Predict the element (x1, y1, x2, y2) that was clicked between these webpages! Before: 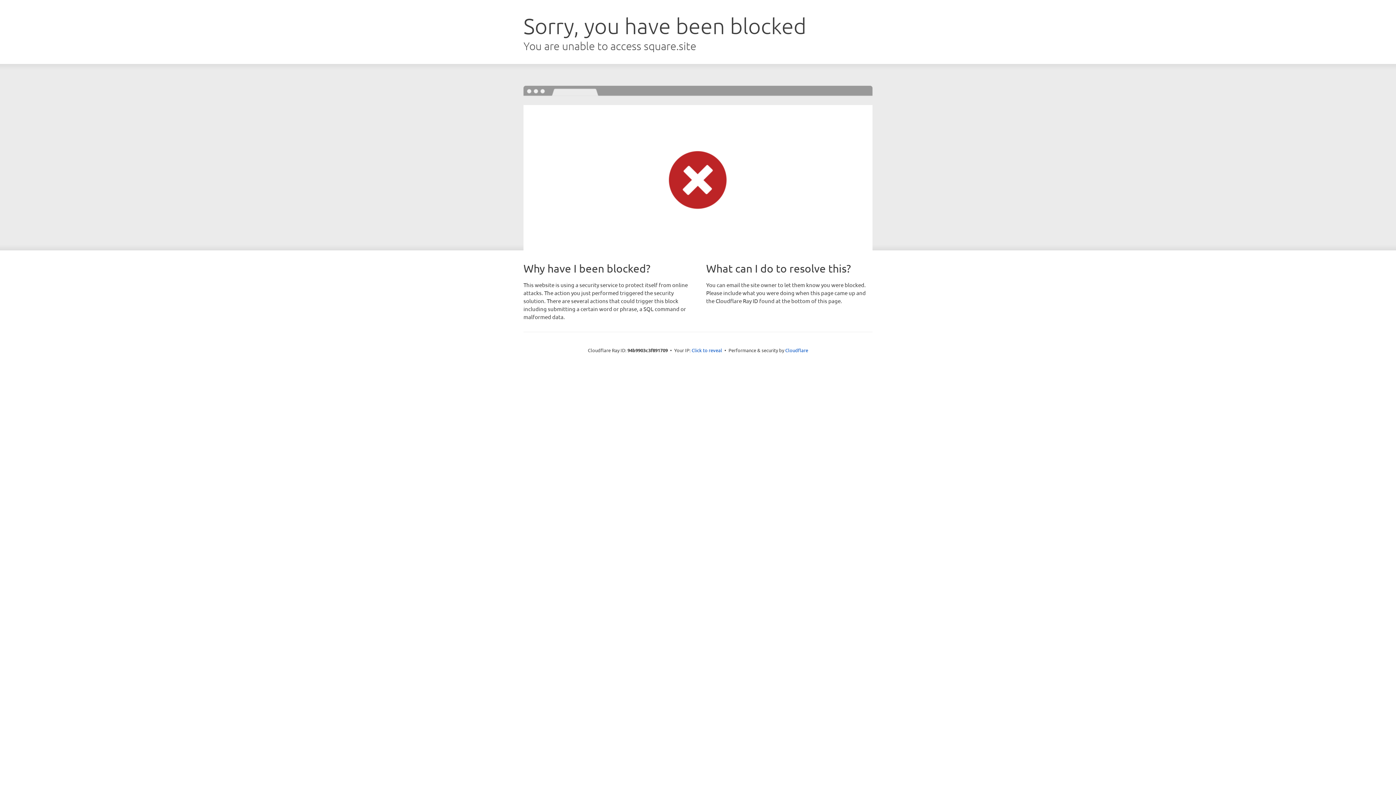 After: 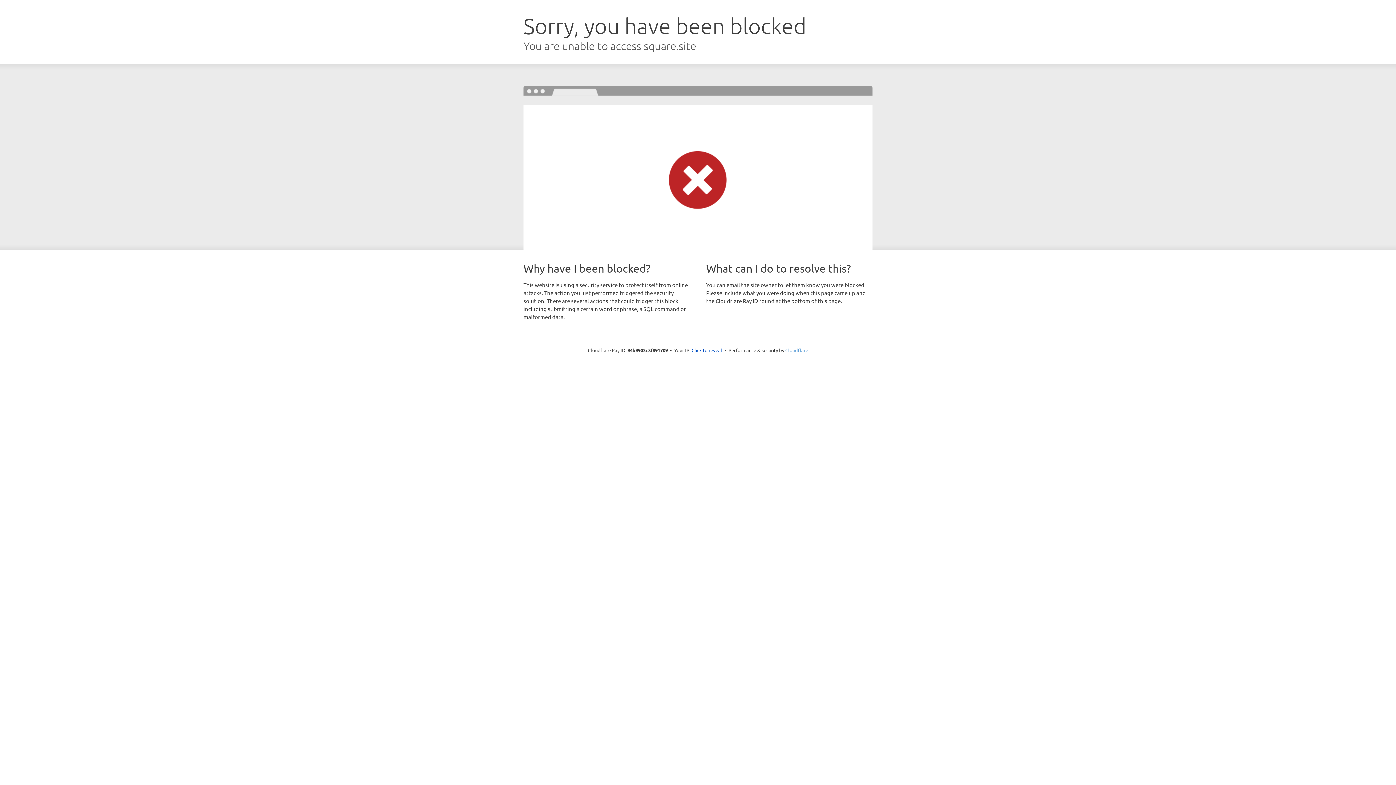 Action: bbox: (785, 347, 808, 353) label: Cloudflare